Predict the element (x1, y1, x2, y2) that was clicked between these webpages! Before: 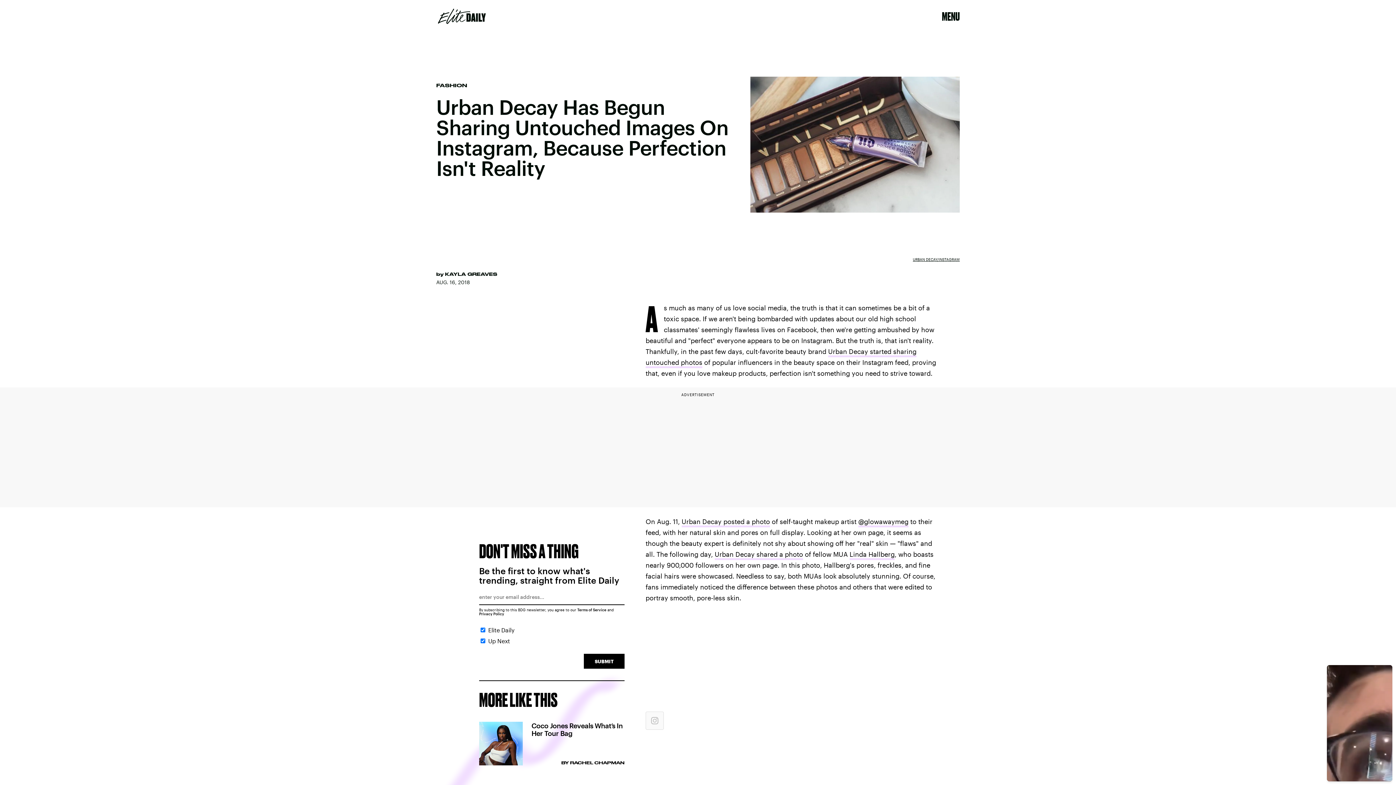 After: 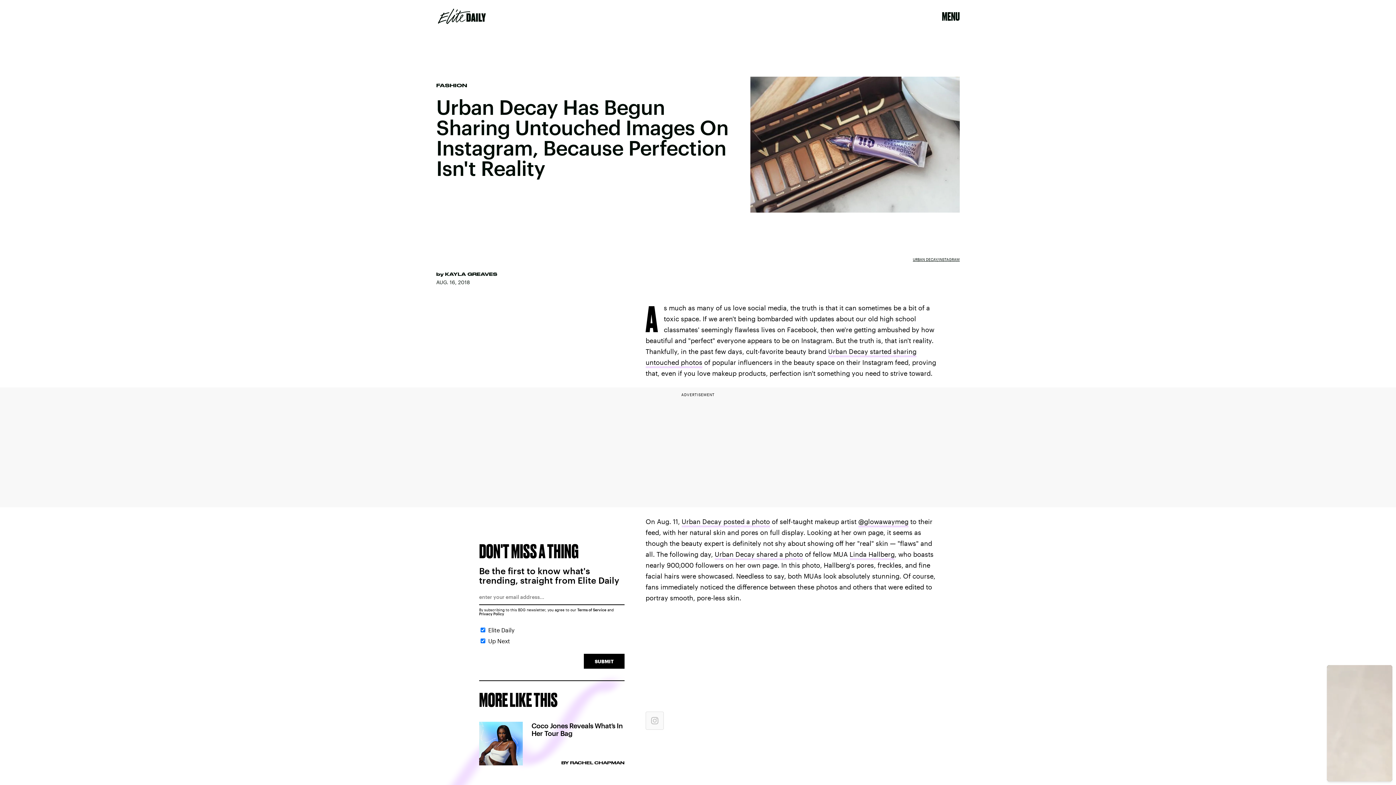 Action: bbox: (849, 550, 894, 560) label: Linda Hallberg